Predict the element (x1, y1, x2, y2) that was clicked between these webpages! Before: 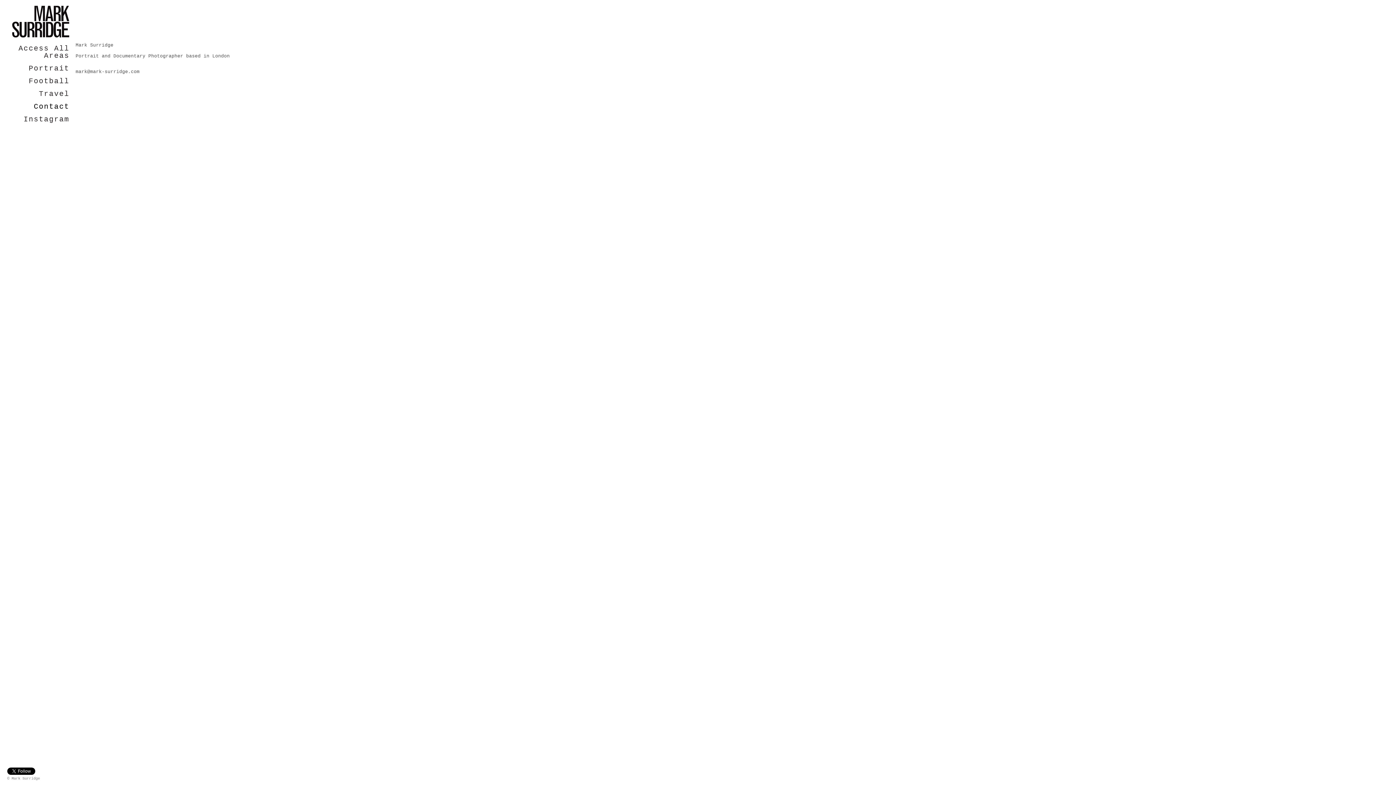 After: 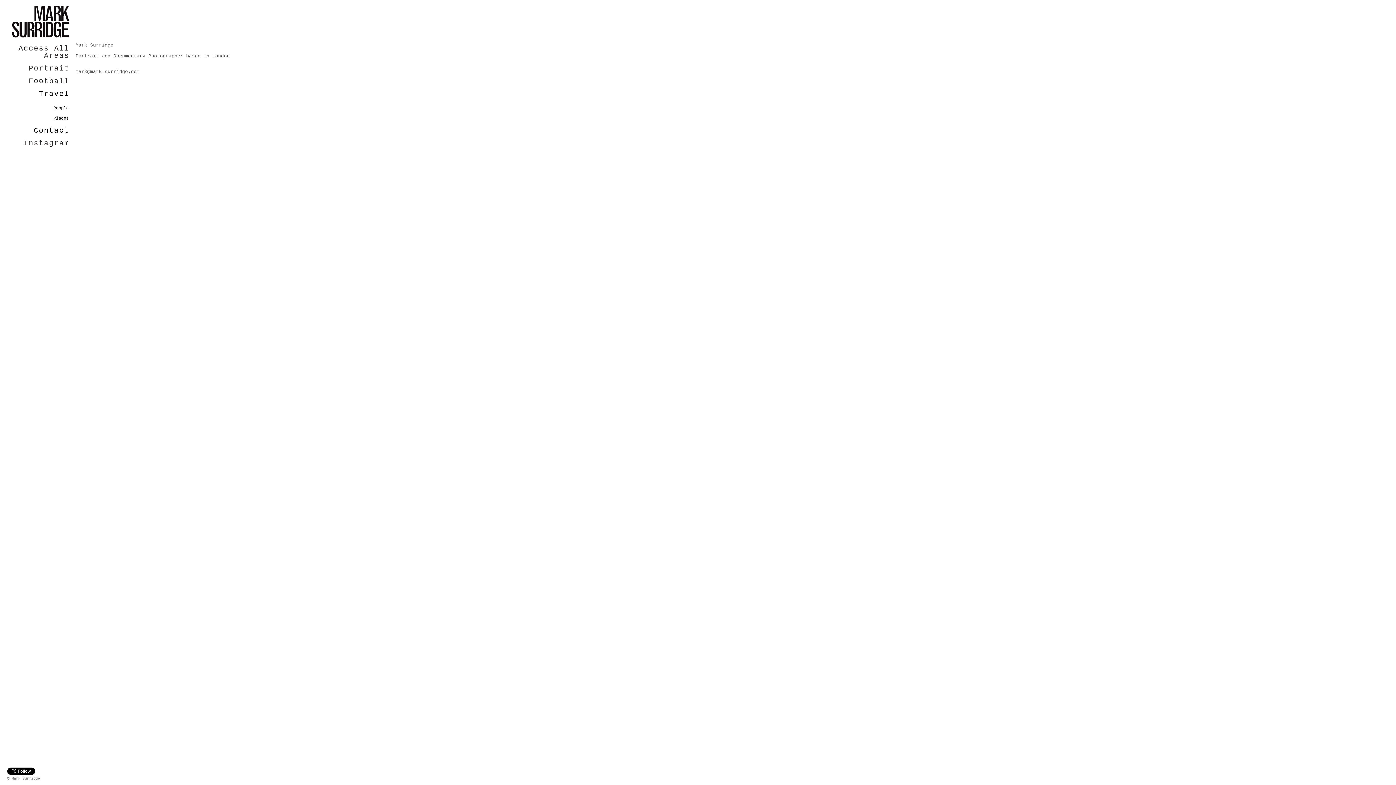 Action: label: Travel bbox: (0, 88, 73, 99)